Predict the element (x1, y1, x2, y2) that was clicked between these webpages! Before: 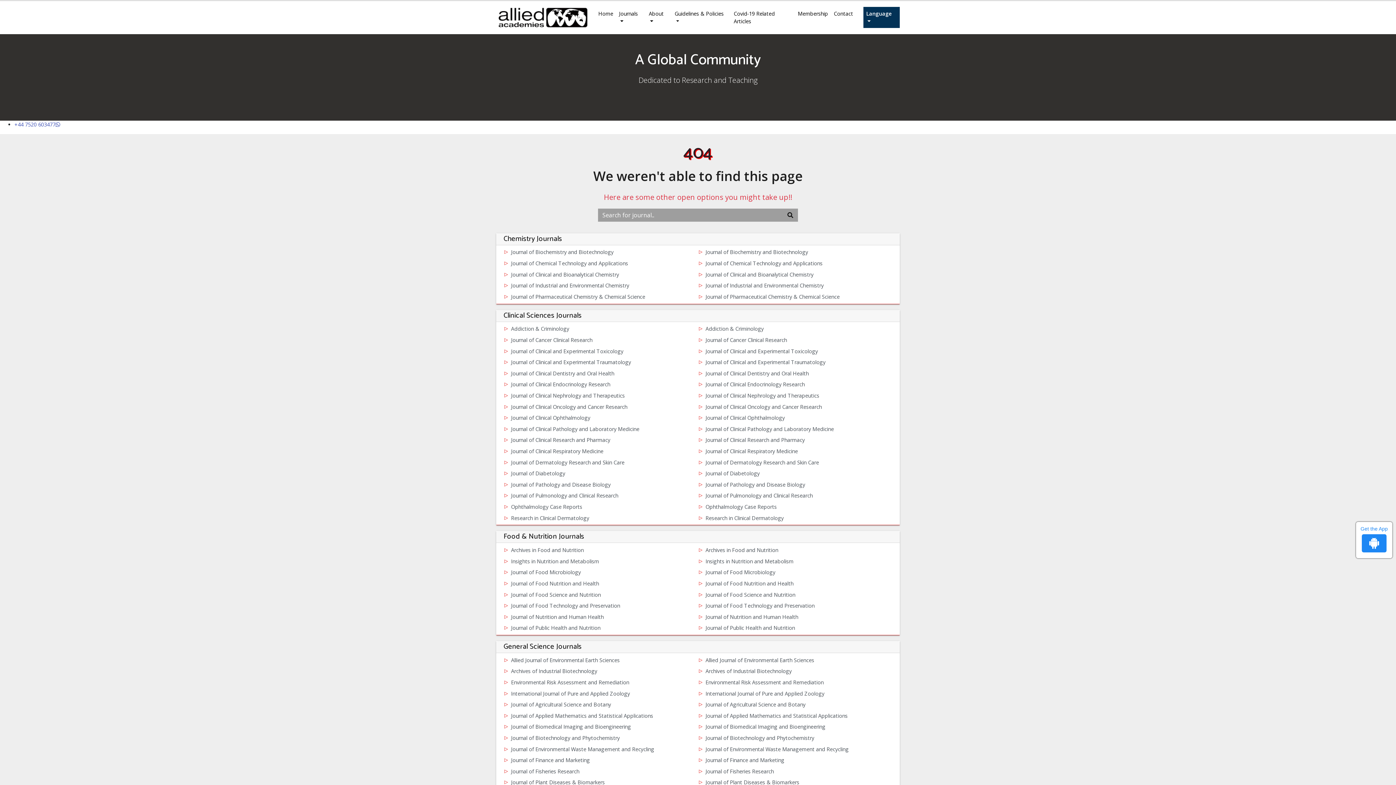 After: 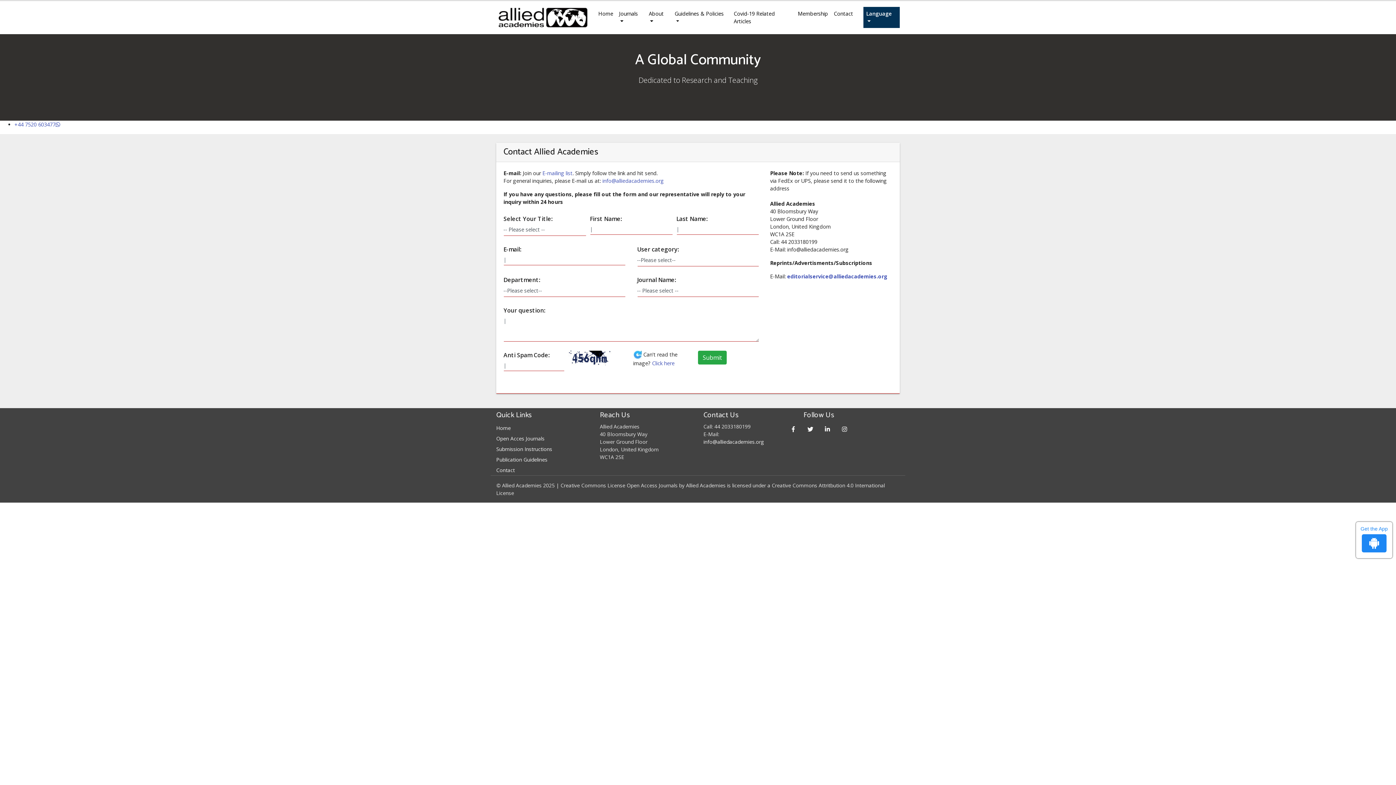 Action: bbox: (831, 7, 856, 28) label: Contact